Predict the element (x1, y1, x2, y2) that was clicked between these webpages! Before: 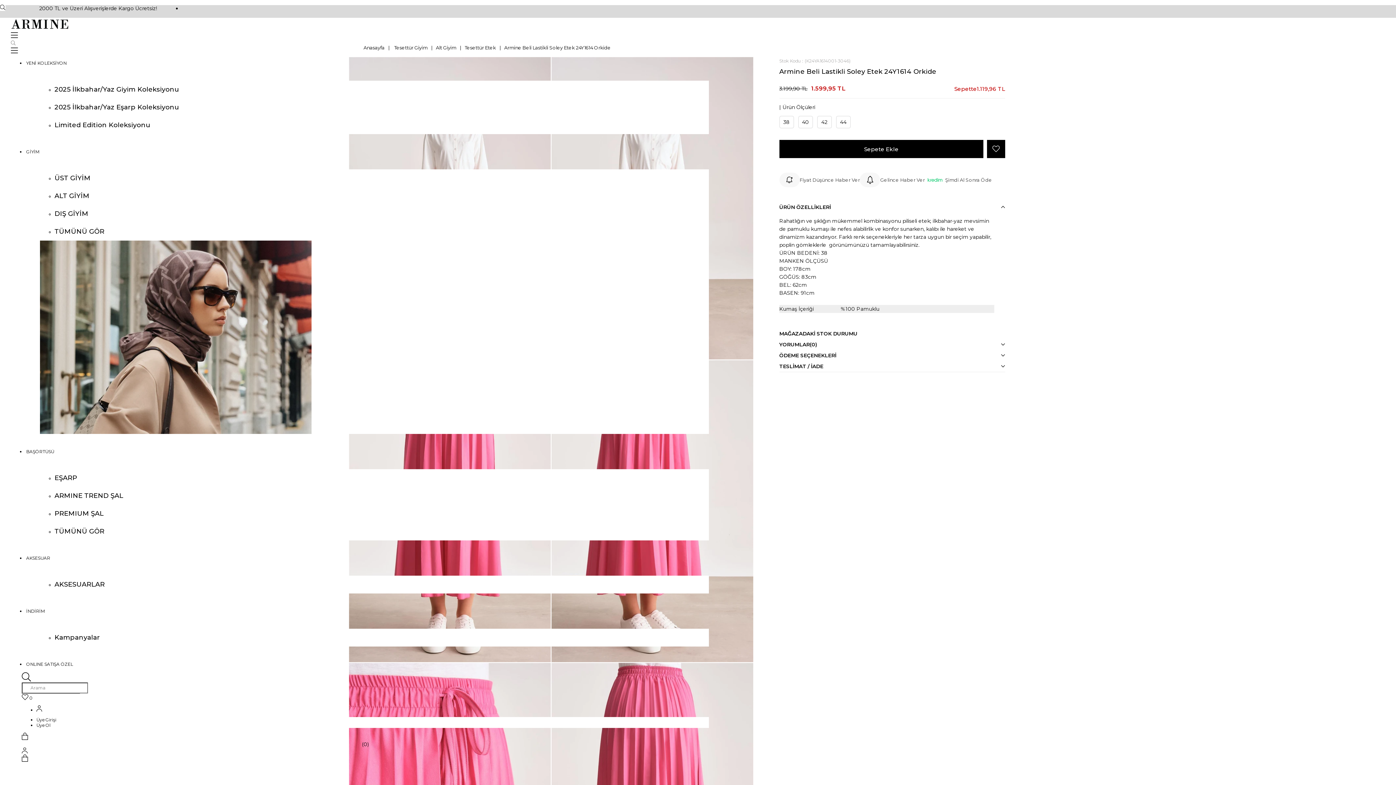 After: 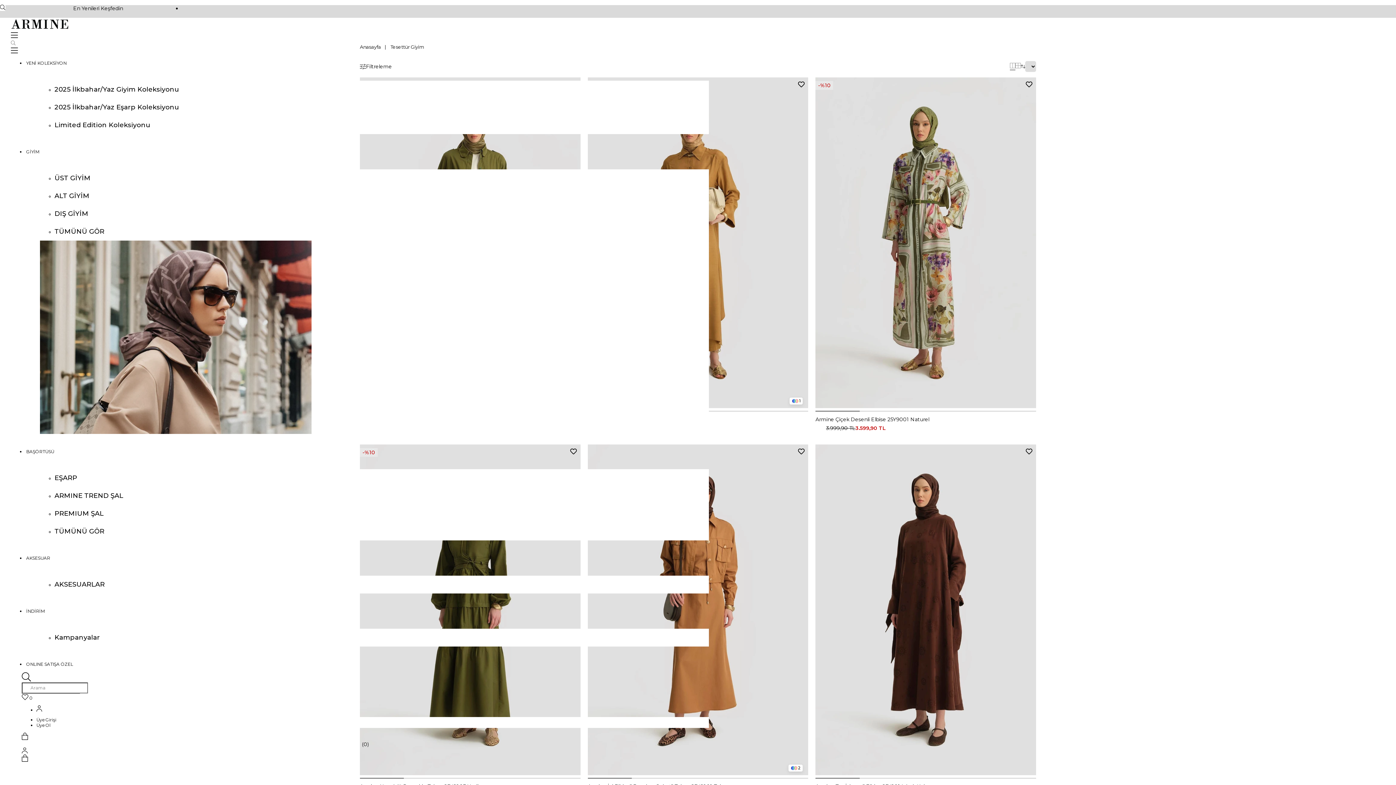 Action: label: GİYİM bbox: (25, 149, 40, 154)